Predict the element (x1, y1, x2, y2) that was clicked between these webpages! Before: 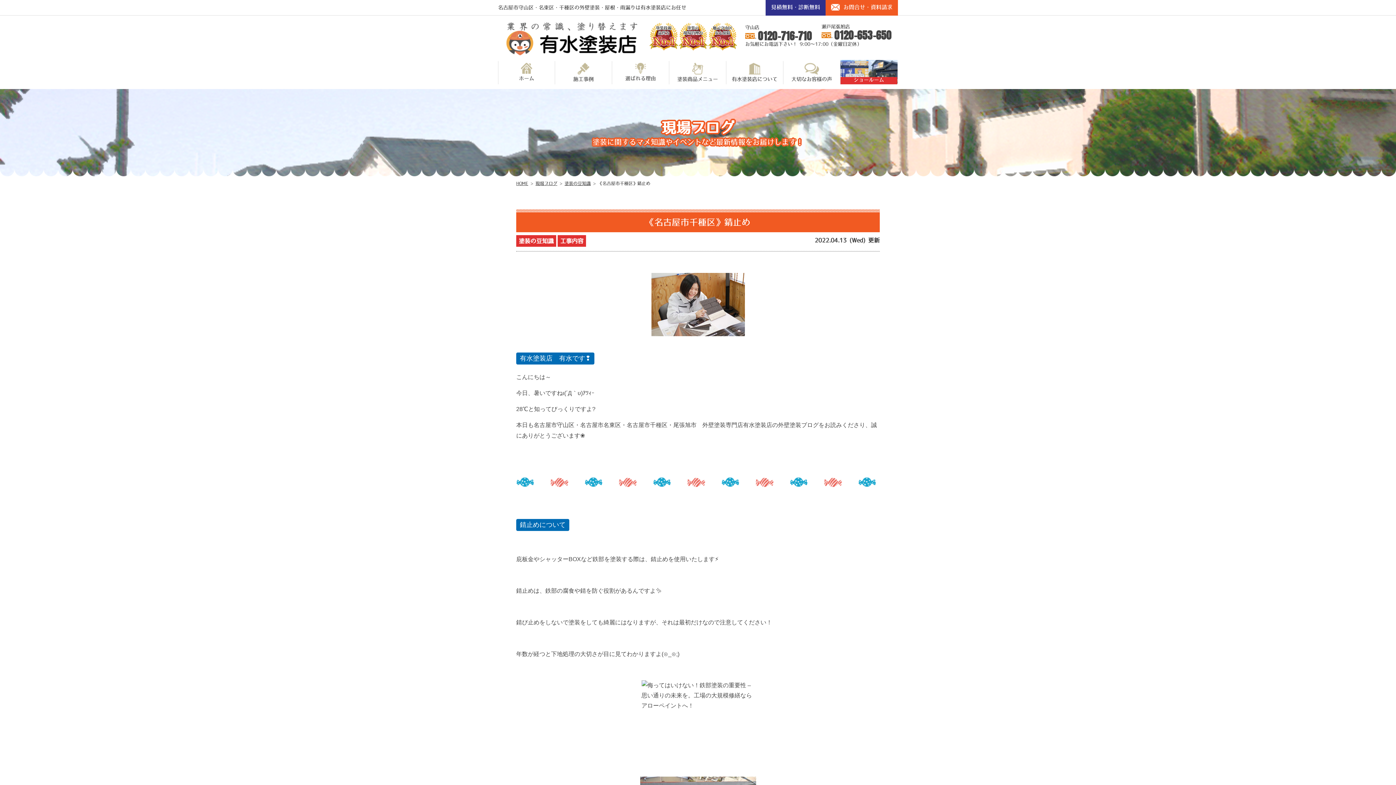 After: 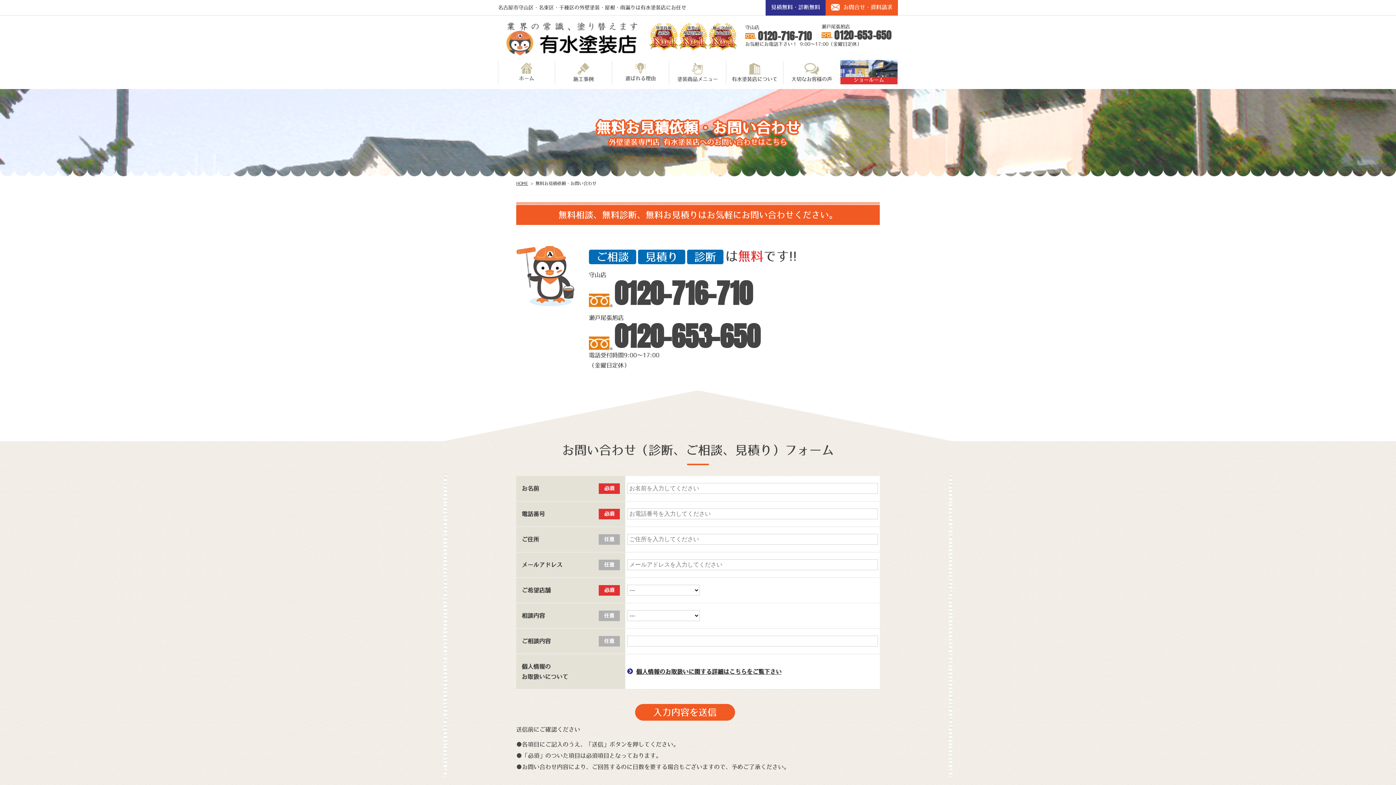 Action: bbox: (765, -1, 898, 15) label: 見積無料・診断無料

お問合せ・資料請求